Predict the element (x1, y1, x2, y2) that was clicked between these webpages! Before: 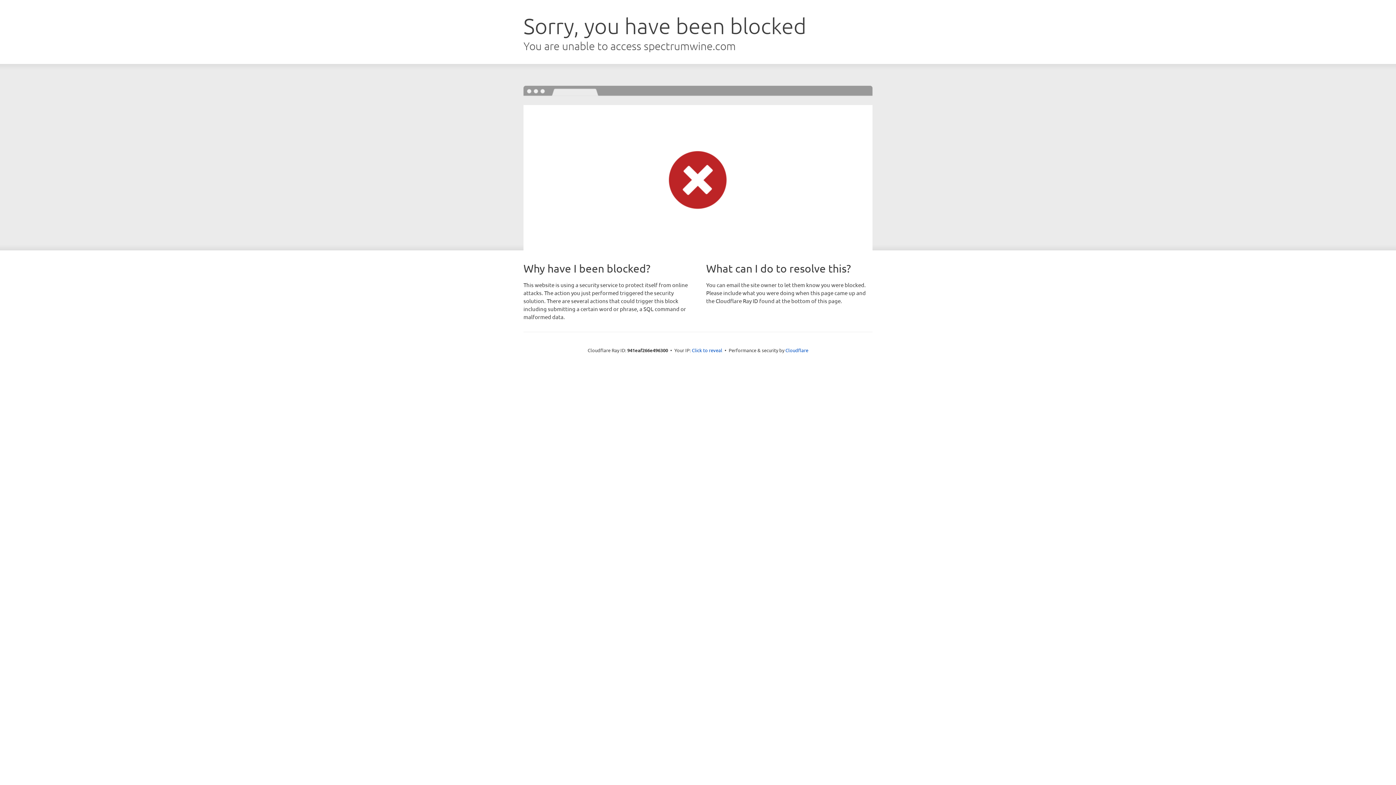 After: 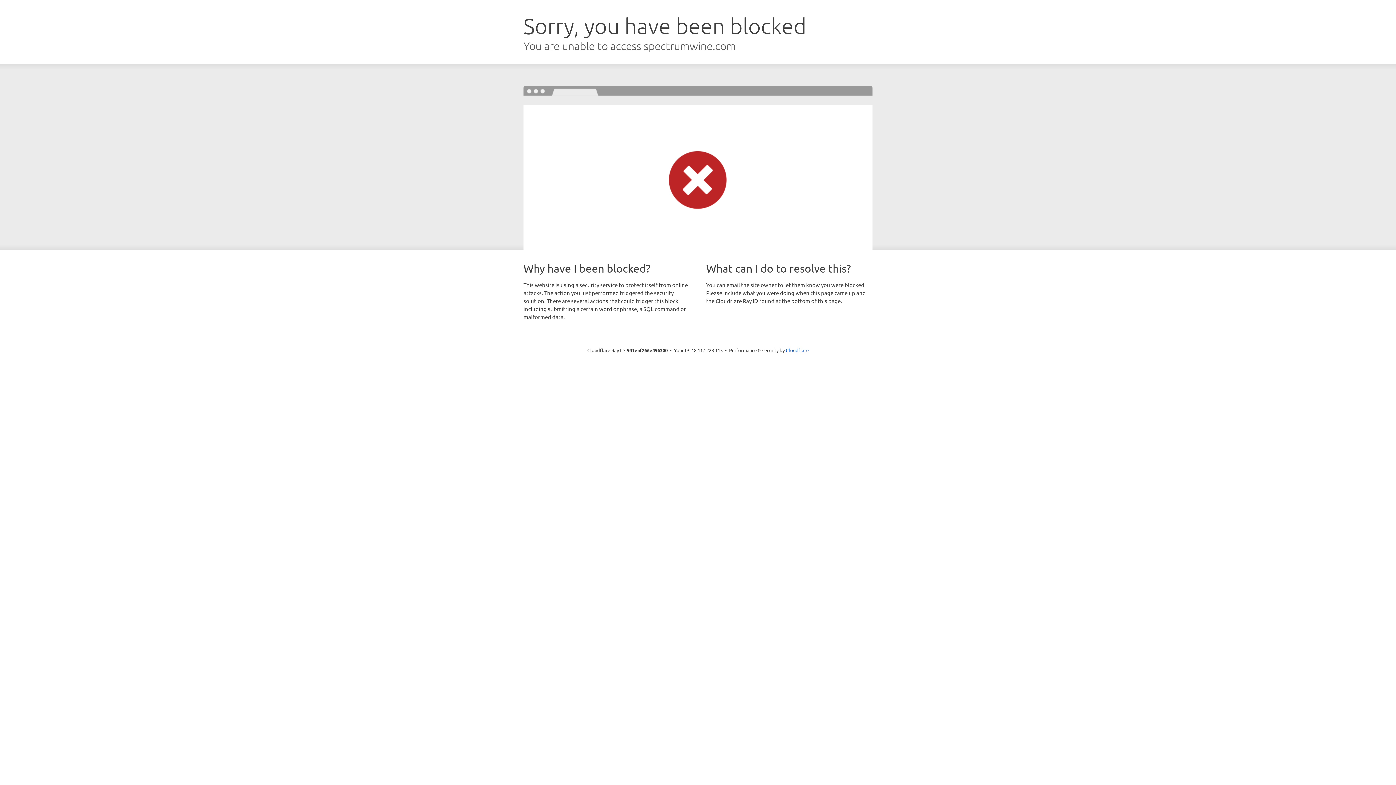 Action: bbox: (692, 346, 722, 353) label: Click to reveal